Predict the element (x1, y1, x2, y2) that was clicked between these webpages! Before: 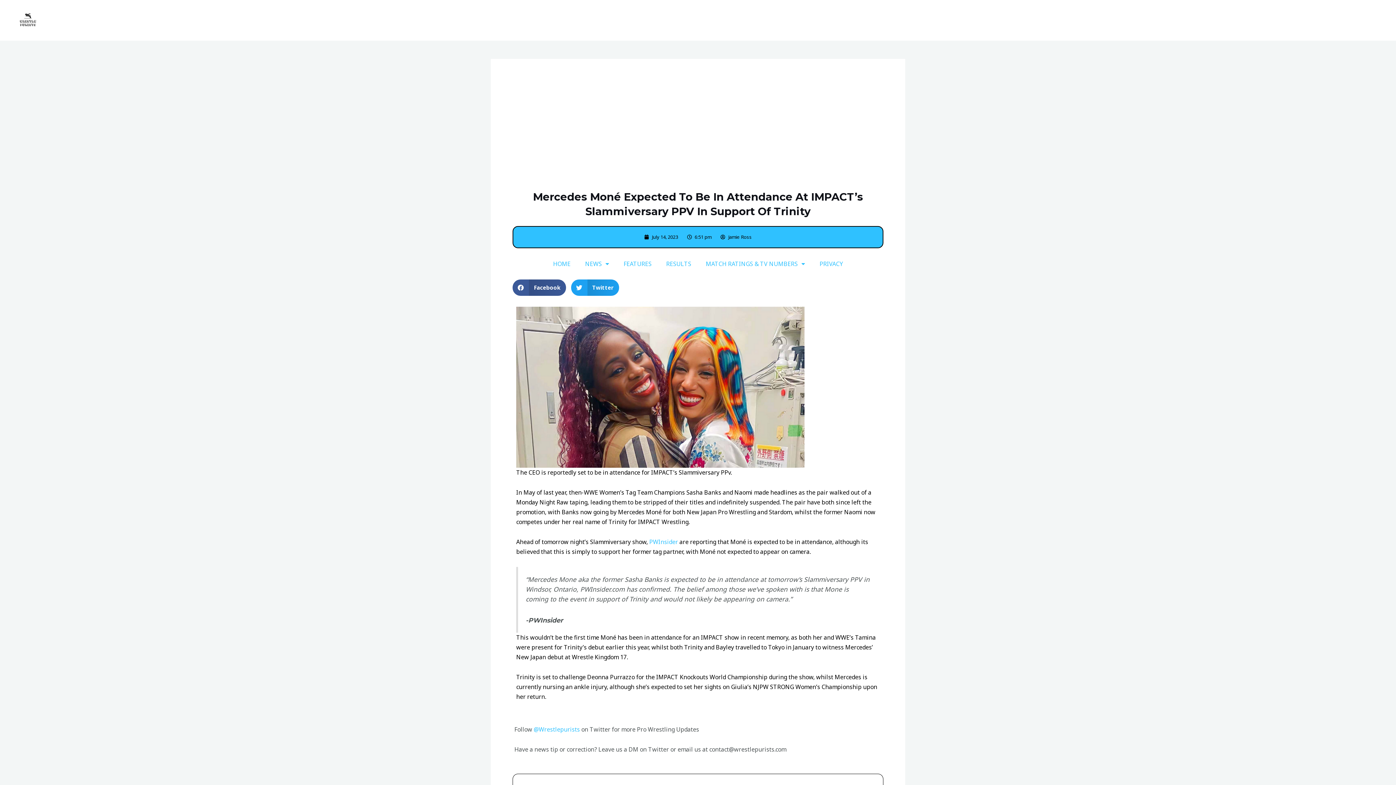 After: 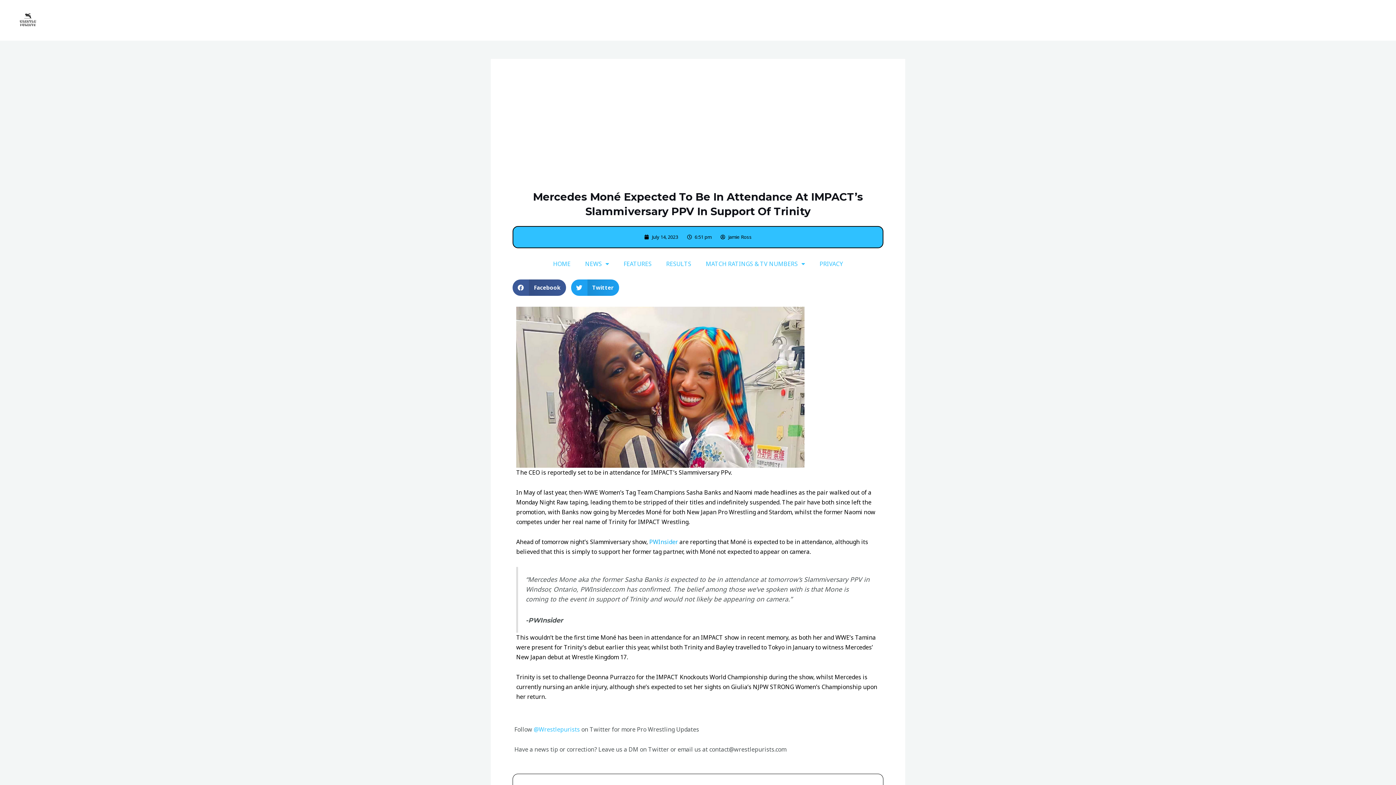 Action: label: PWInsider bbox: (649, 538, 678, 546)